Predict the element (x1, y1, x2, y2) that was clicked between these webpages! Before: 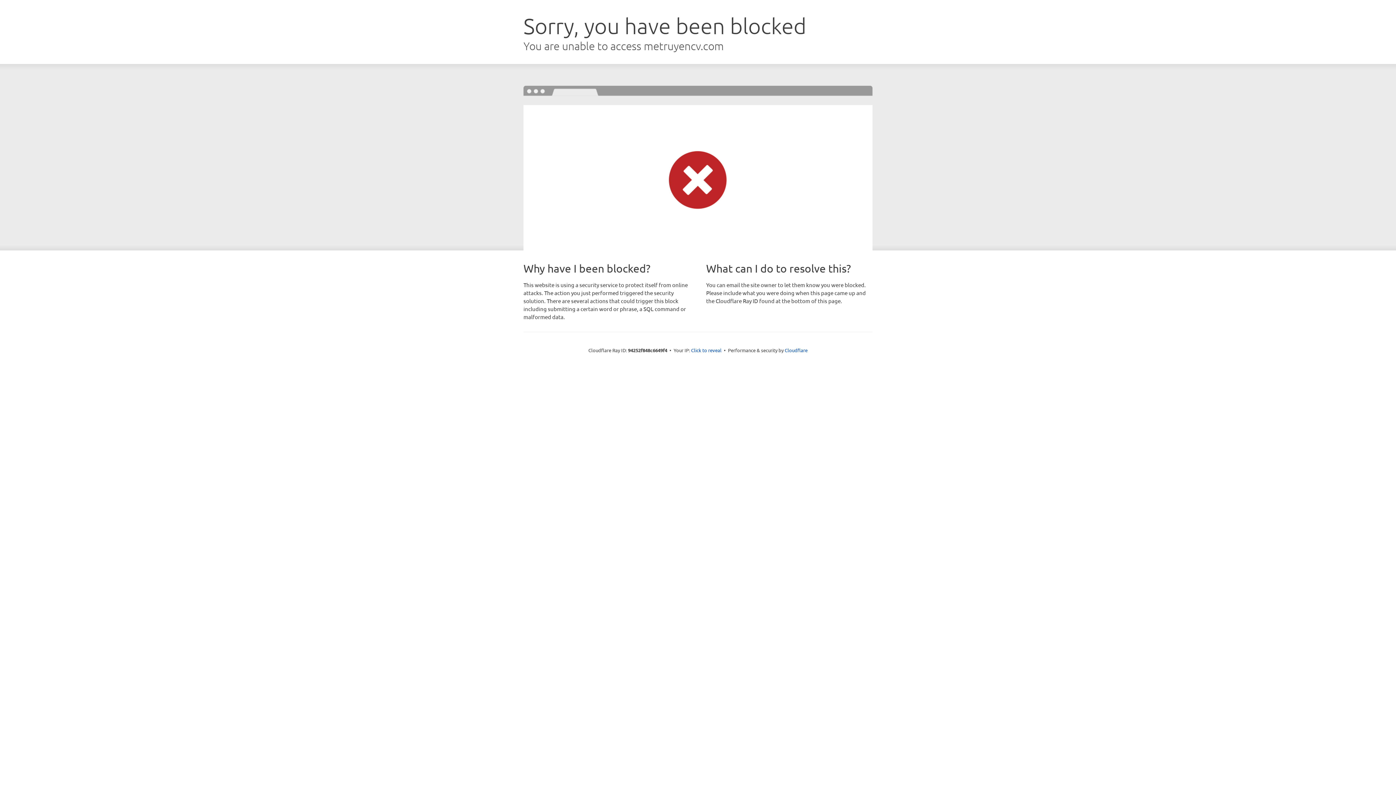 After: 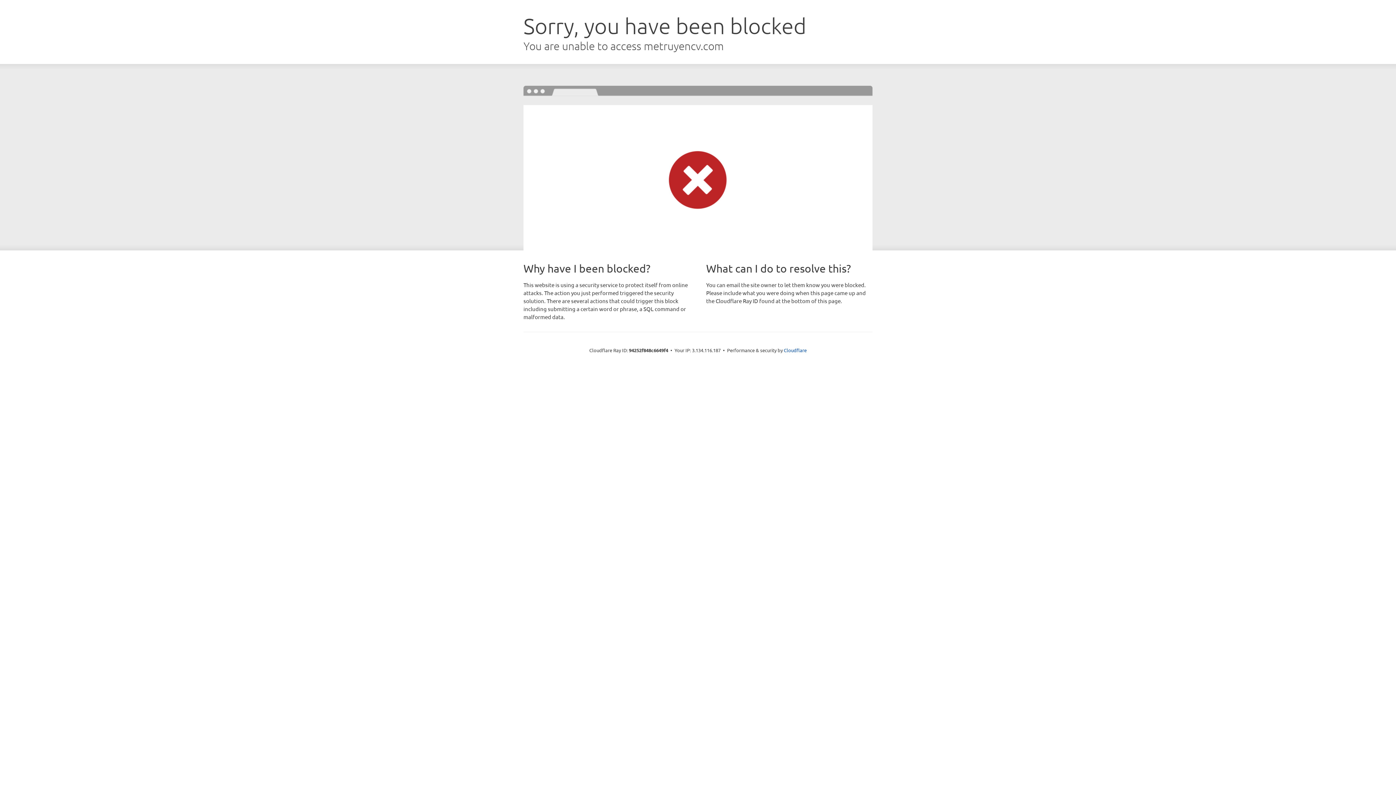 Action: label: Click to reveal bbox: (691, 346, 721, 353)